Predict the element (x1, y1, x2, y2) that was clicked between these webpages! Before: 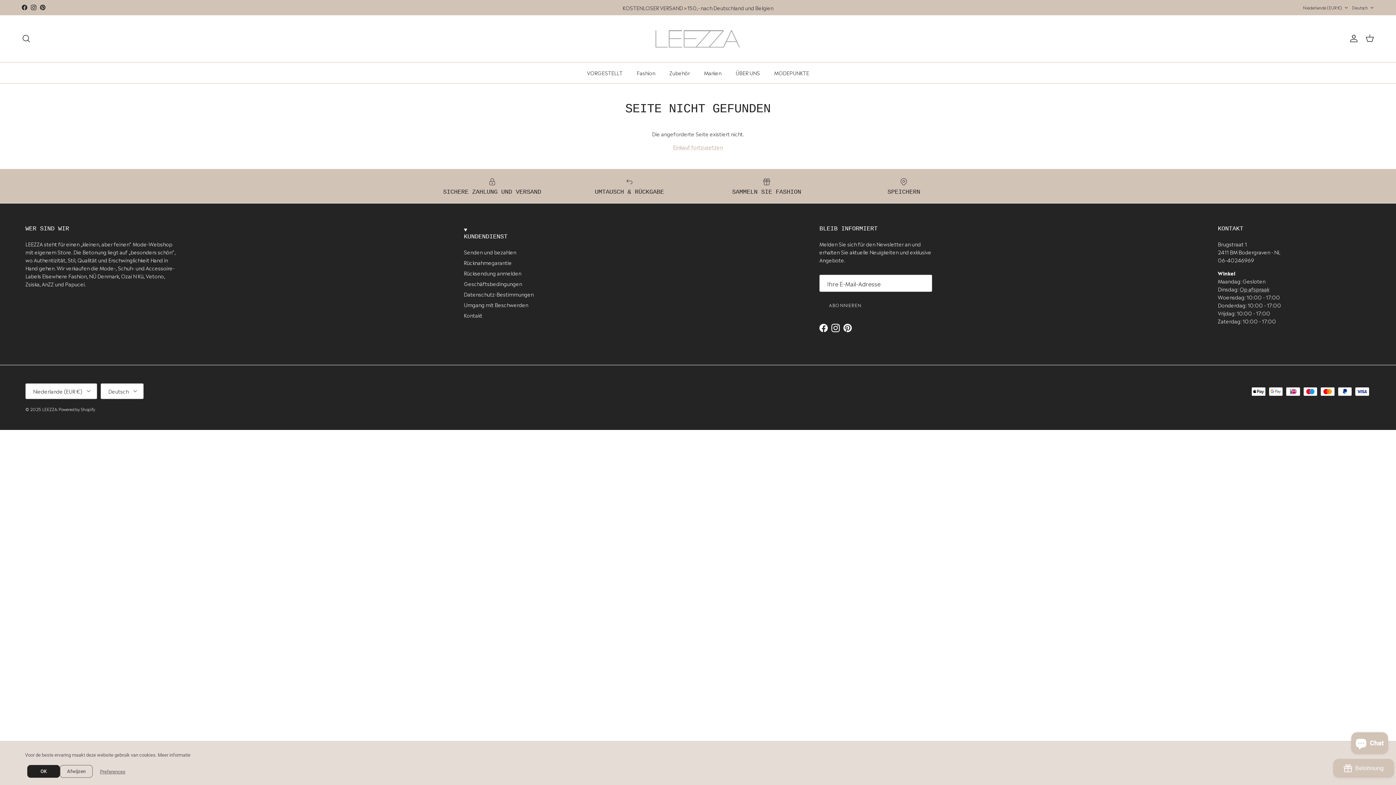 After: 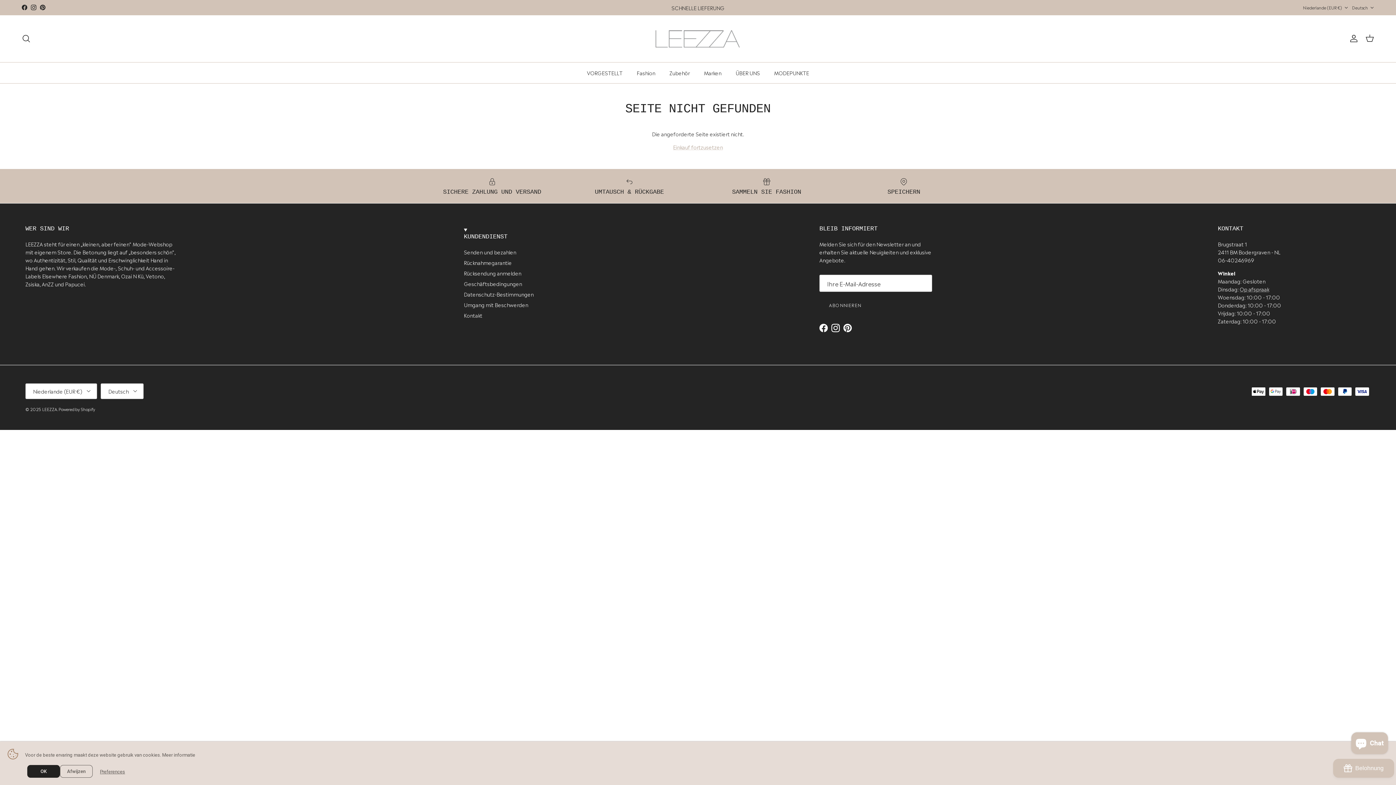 Action: label: Instagram bbox: (30, 4, 36, 10)